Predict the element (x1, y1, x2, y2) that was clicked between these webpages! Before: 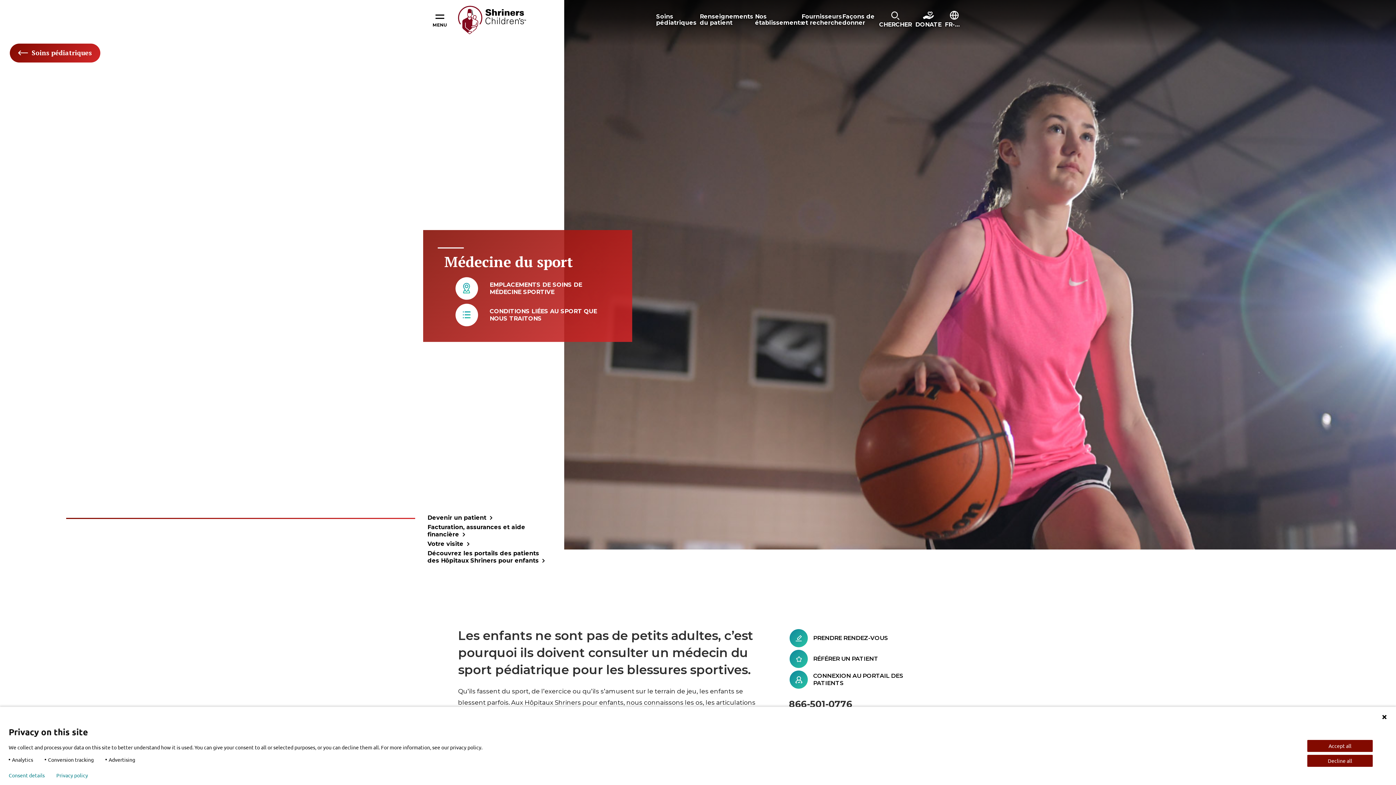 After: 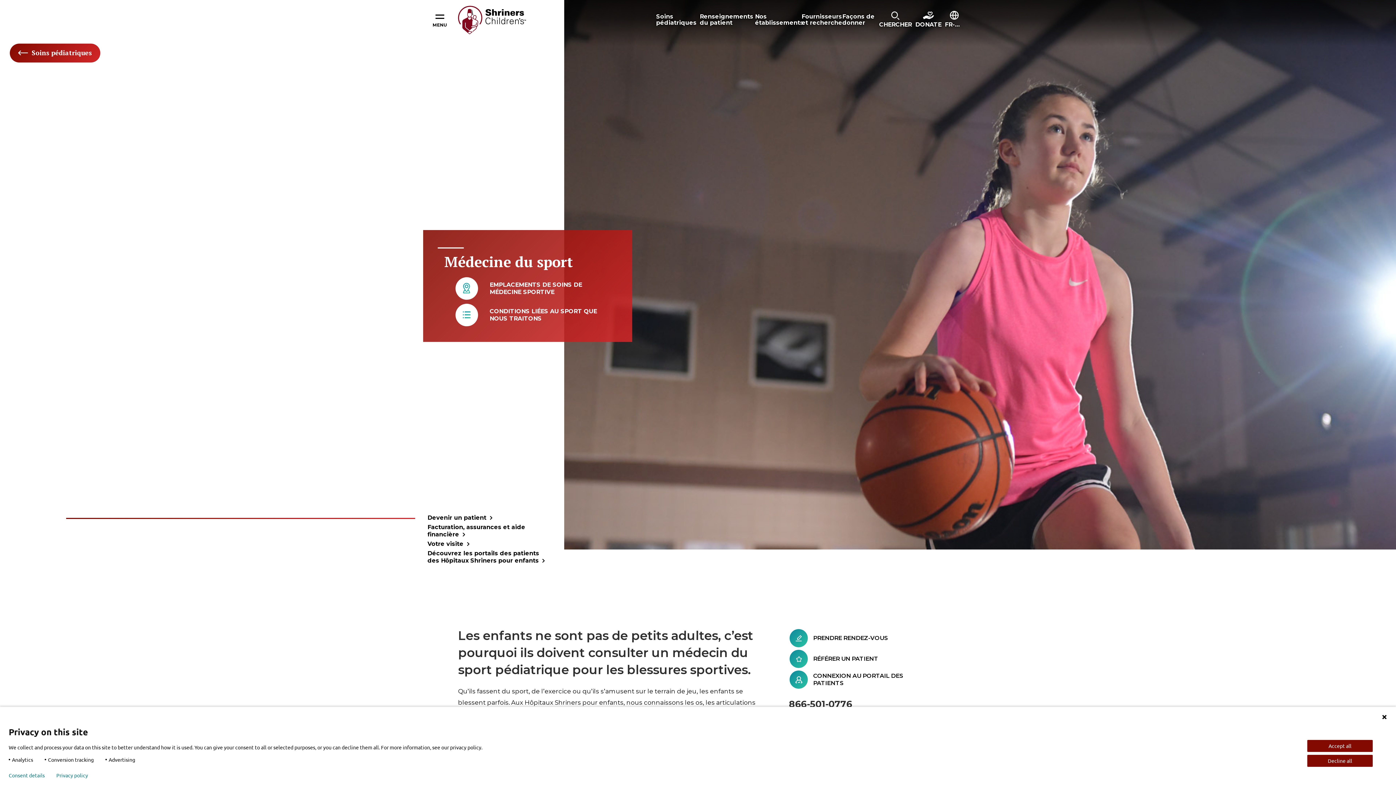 Action: bbox: (789, 698, 852, 709) label: 866-501-0776